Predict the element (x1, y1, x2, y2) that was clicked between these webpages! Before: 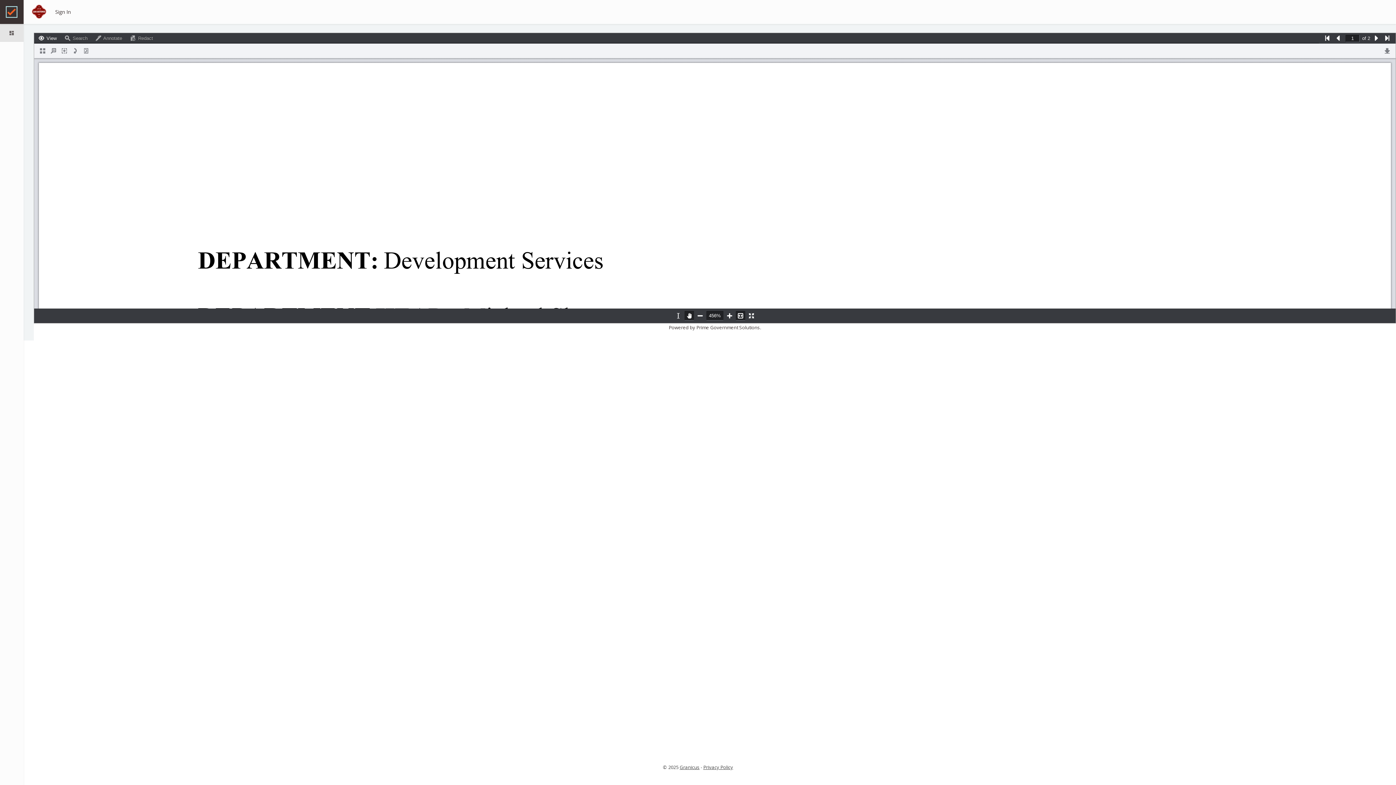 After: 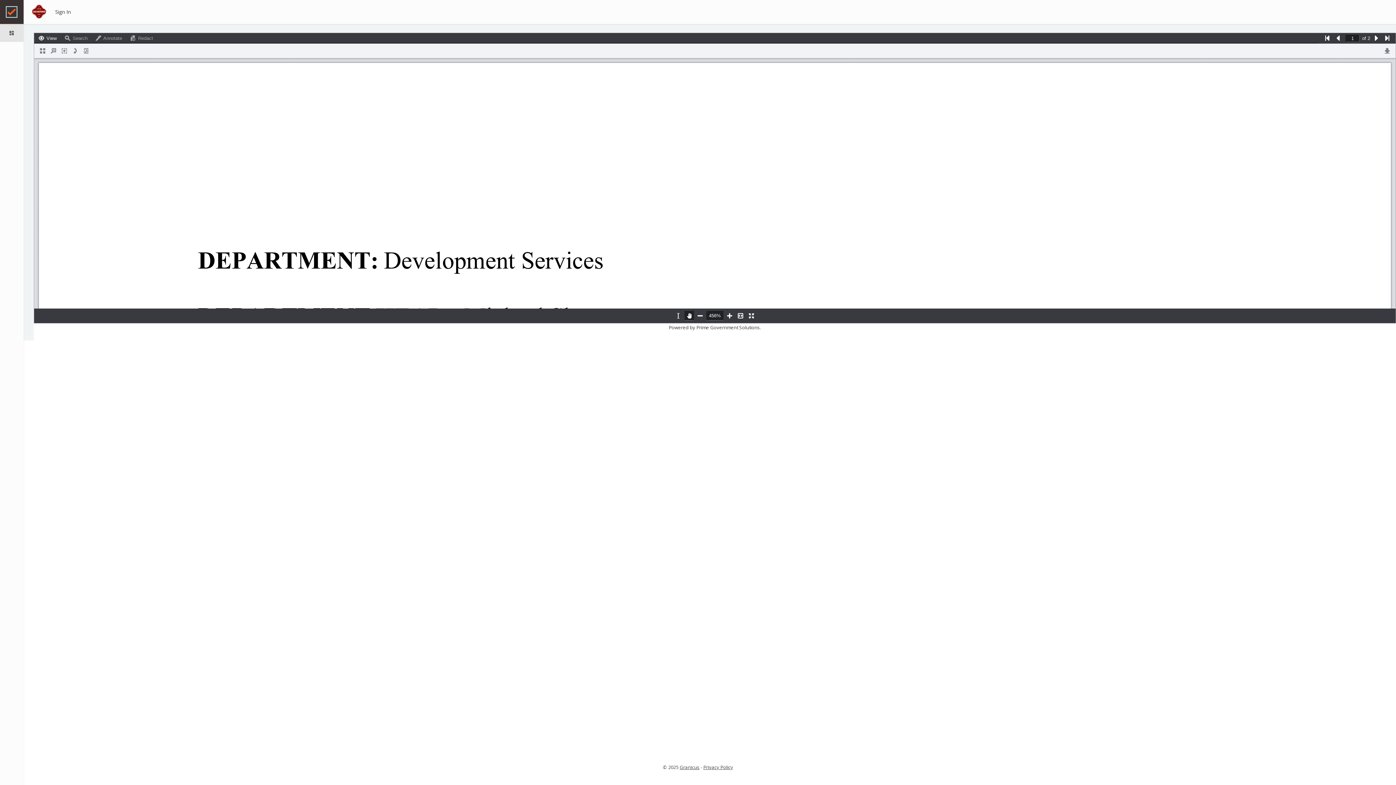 Action: bbox: (736, 311, 745, 320)